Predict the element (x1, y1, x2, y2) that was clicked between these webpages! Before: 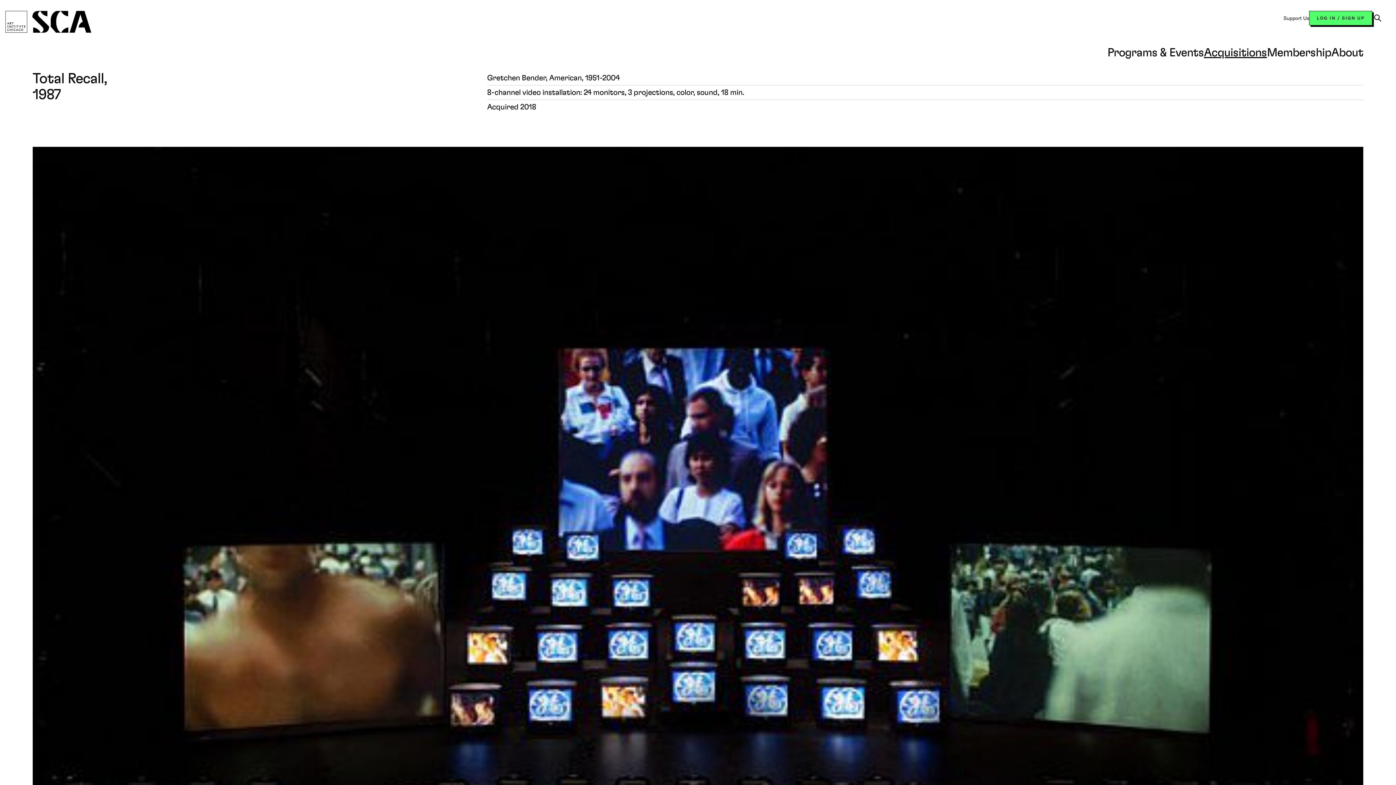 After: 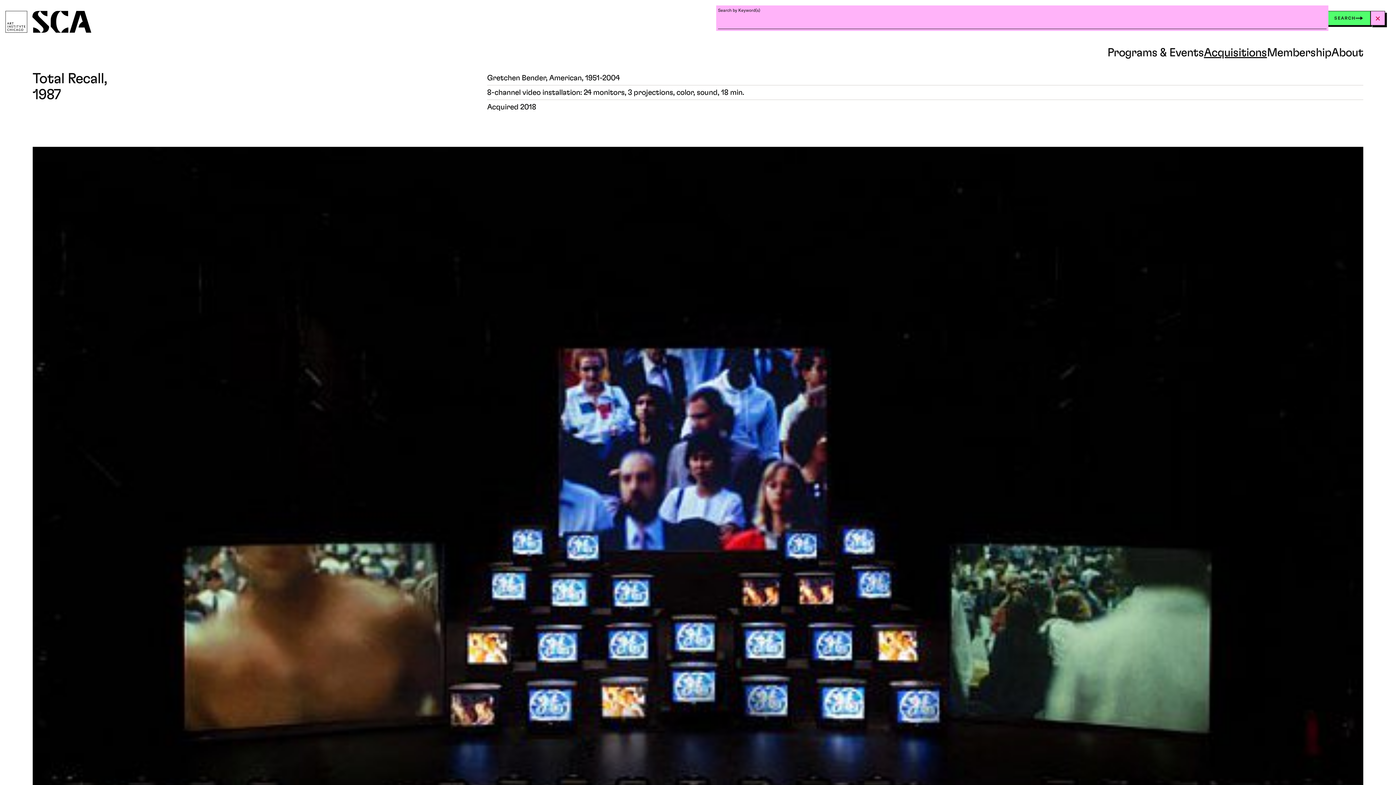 Action: bbox: (1372, 12, 1383, 23) label: Open Search